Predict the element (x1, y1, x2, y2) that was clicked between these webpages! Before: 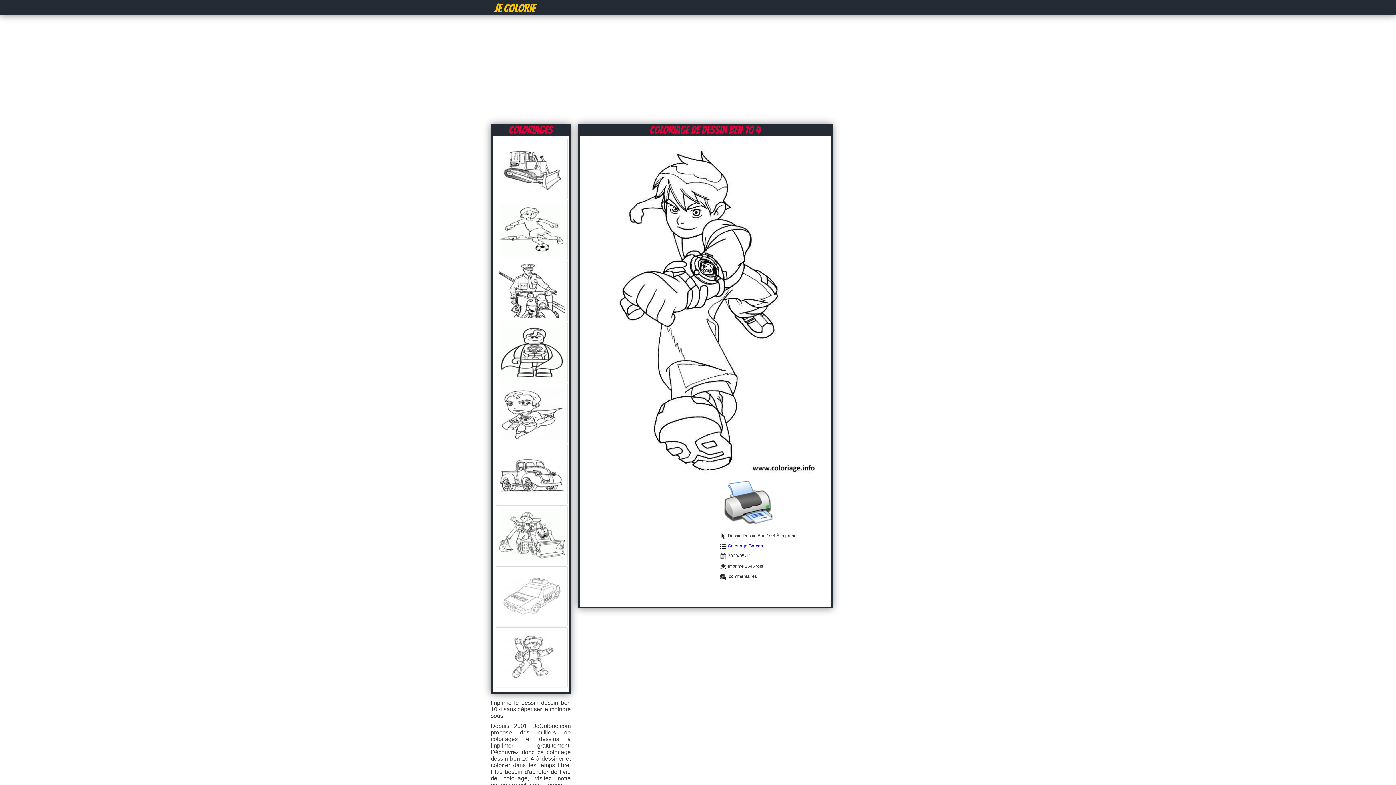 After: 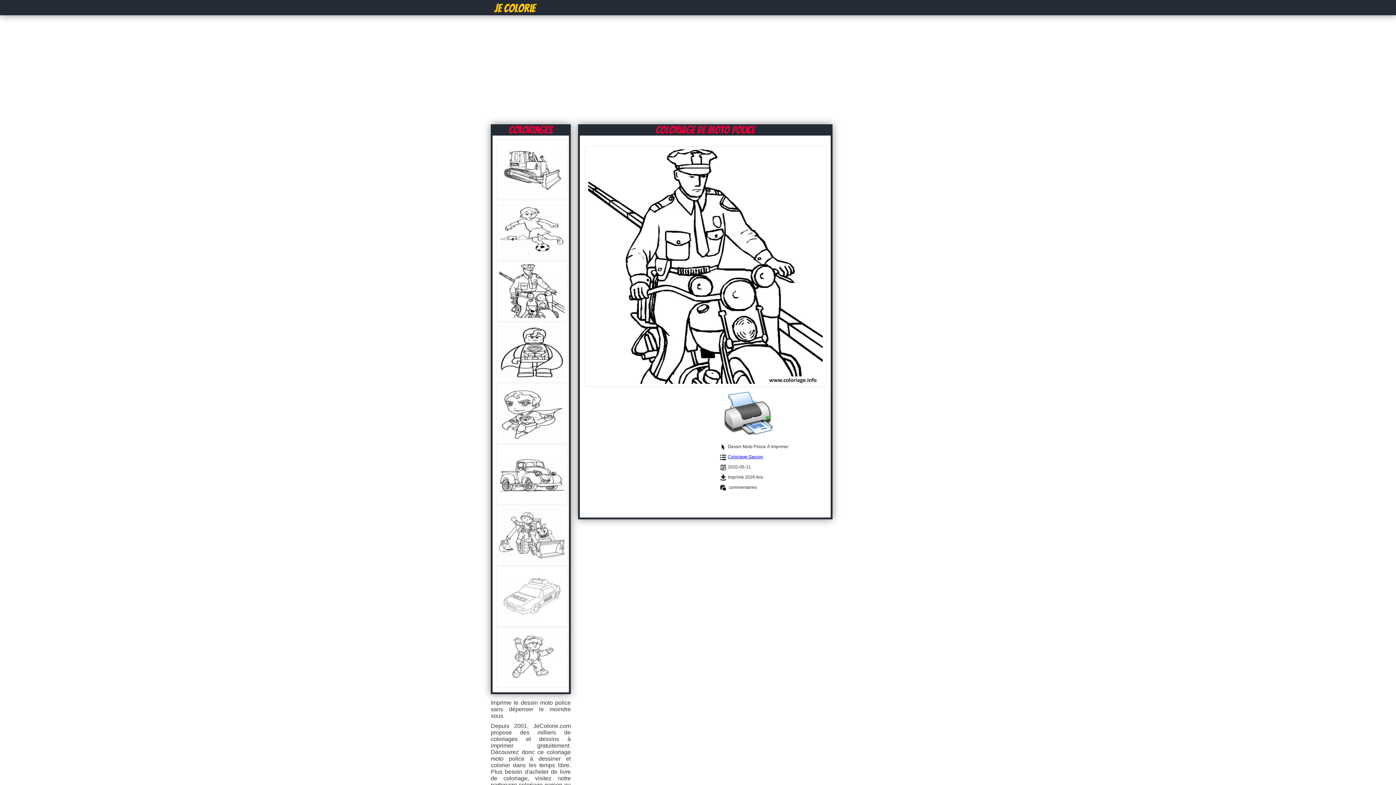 Action: bbox: (496, 316, 567, 322)